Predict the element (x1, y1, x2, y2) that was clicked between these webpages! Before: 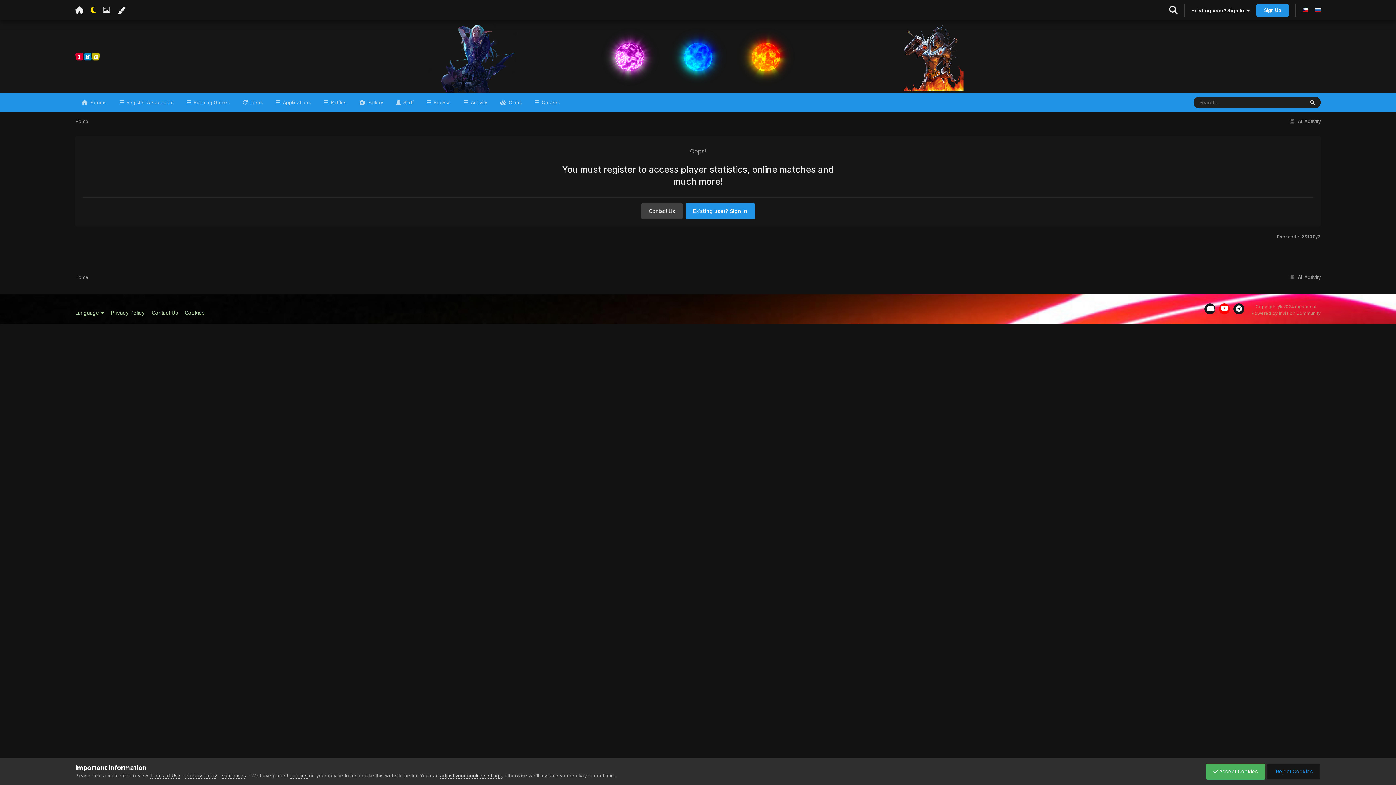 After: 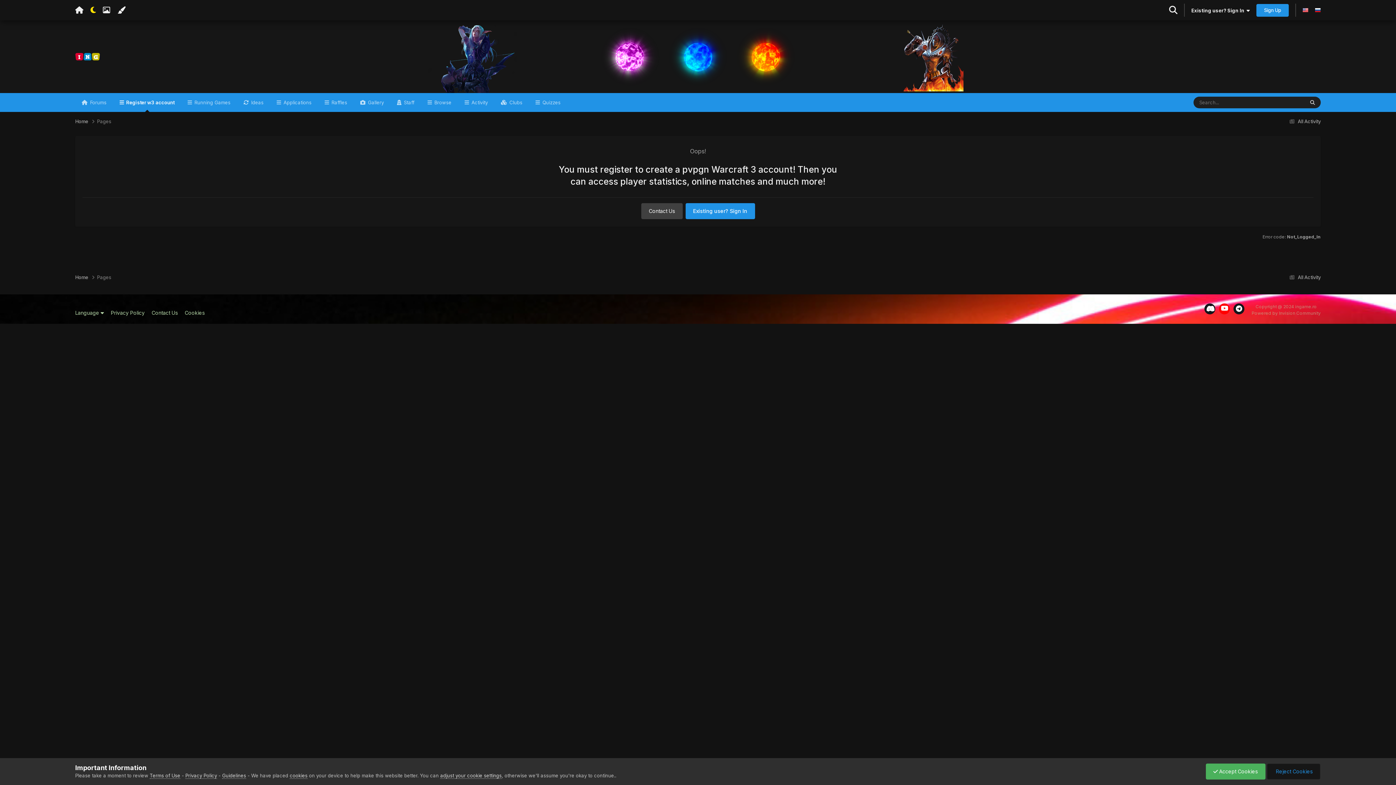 Action: bbox: (113, 93, 180, 112) label:  Register w3 account